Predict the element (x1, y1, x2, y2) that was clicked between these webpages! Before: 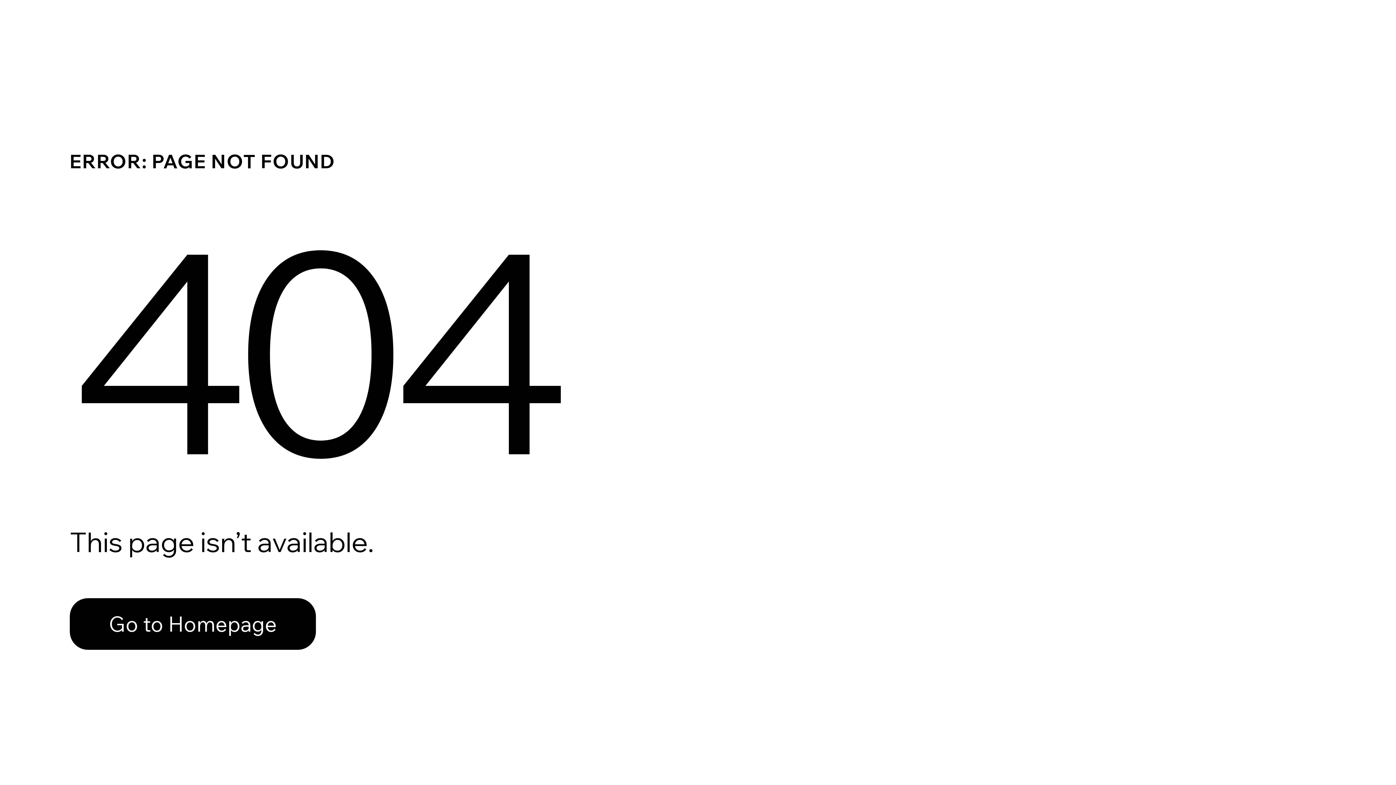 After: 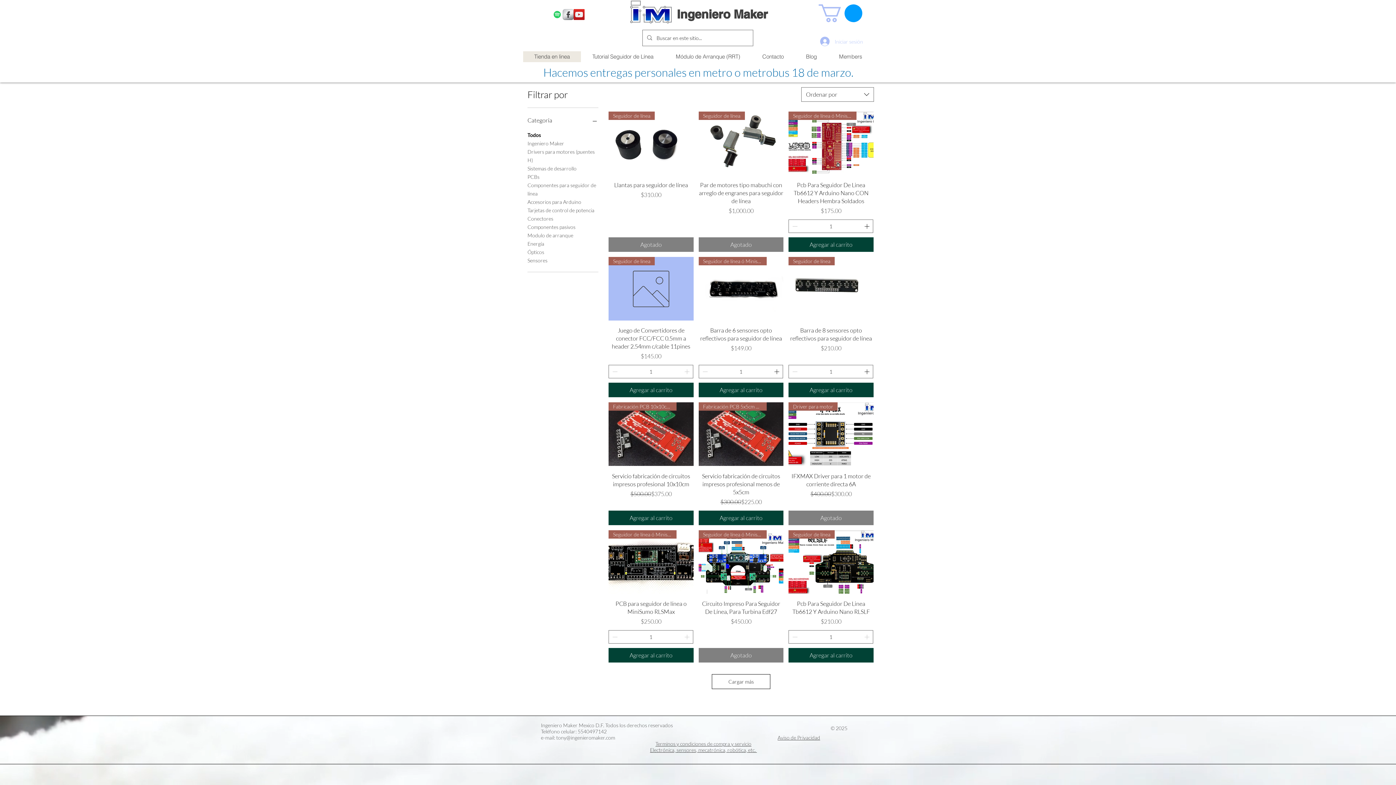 Action: label: Go to Homepage bbox: (69, 582, 768, 659)